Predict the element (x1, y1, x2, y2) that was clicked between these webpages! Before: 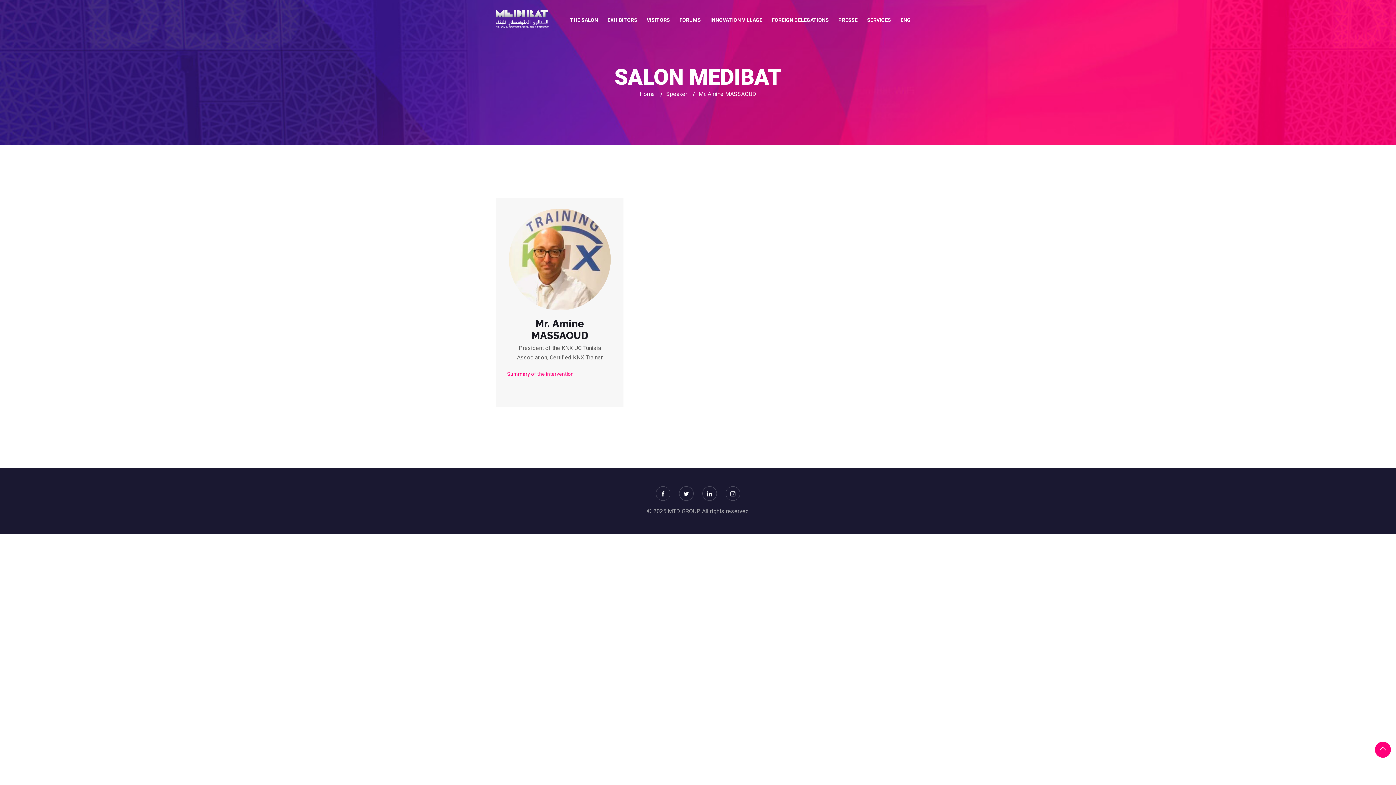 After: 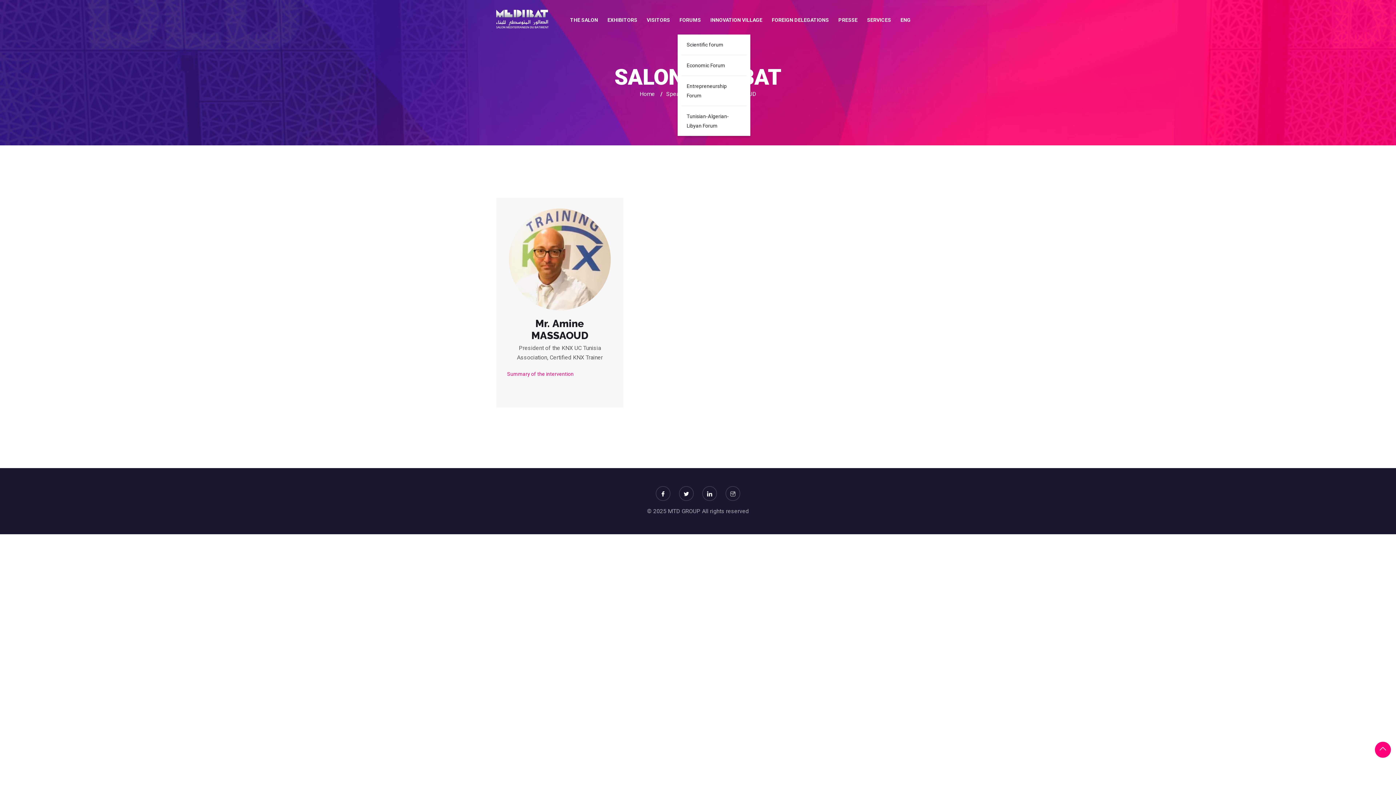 Action: bbox: (677, 5, 702, 34) label: FORUMS